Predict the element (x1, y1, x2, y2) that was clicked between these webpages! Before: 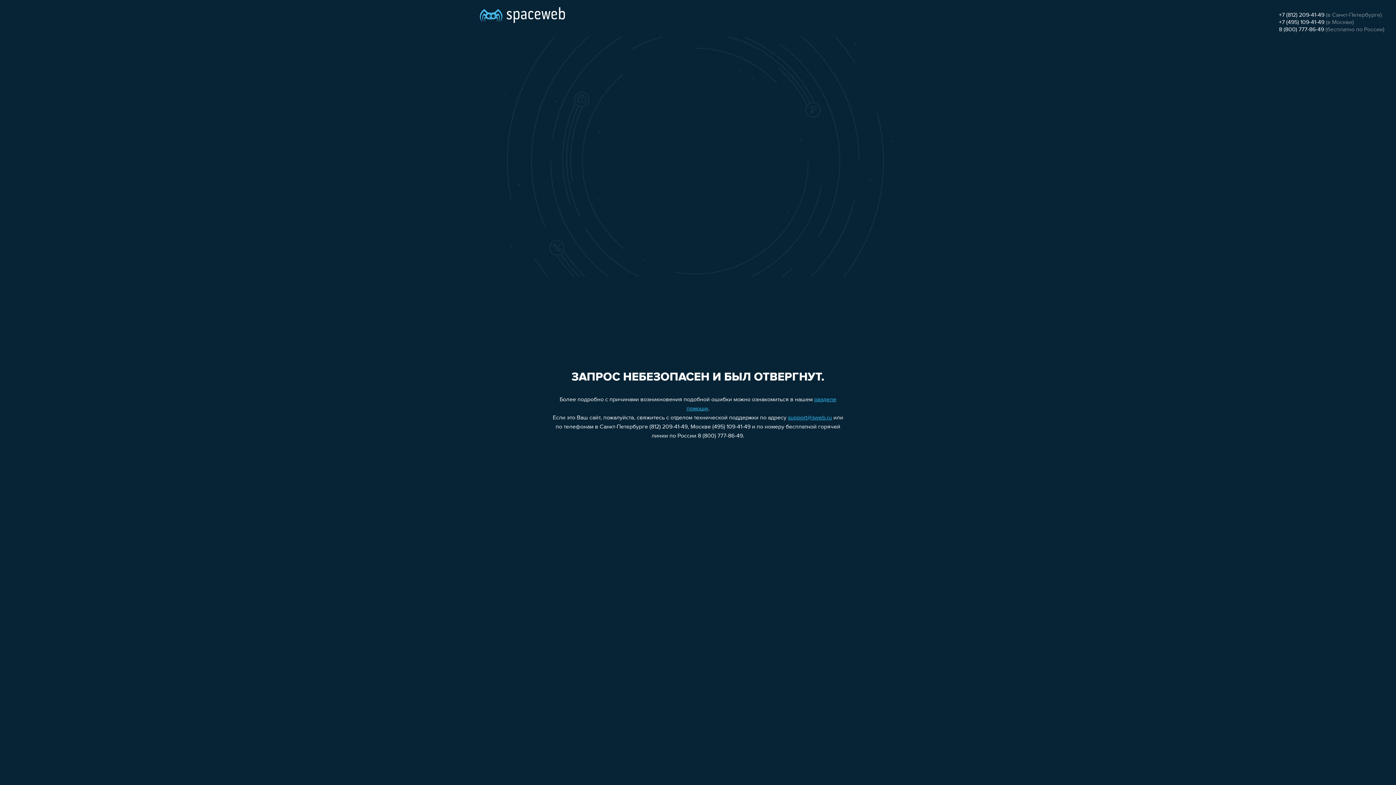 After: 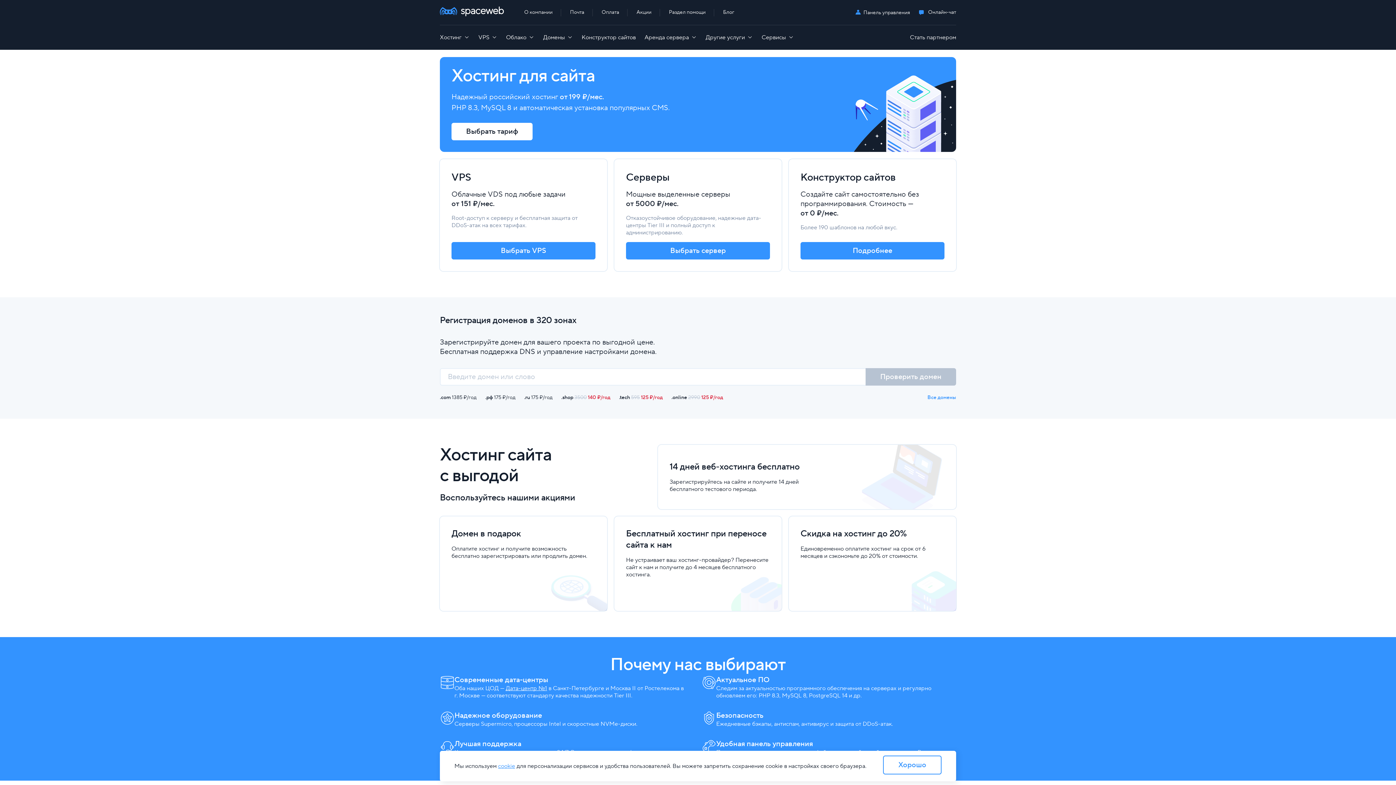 Action: bbox: (480, 0, 565, 25)